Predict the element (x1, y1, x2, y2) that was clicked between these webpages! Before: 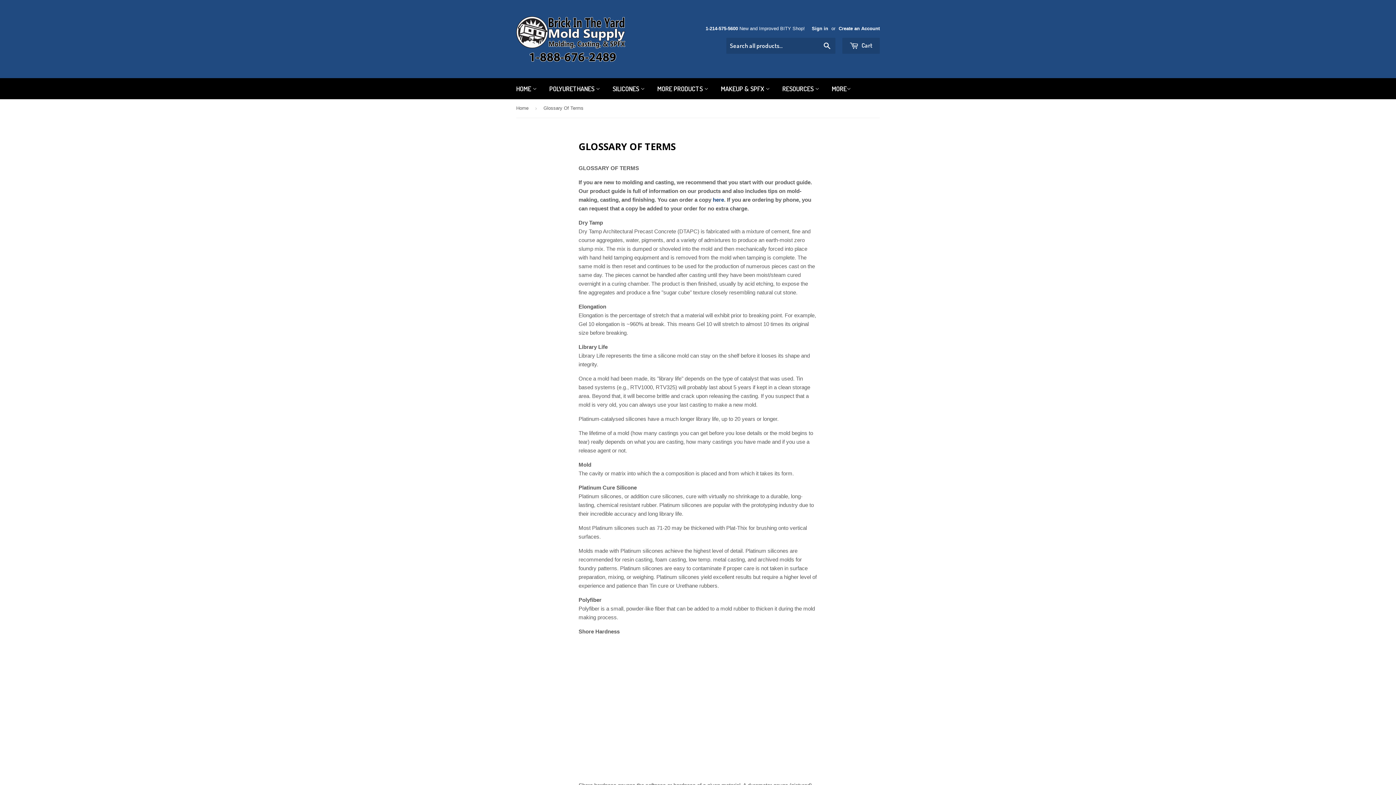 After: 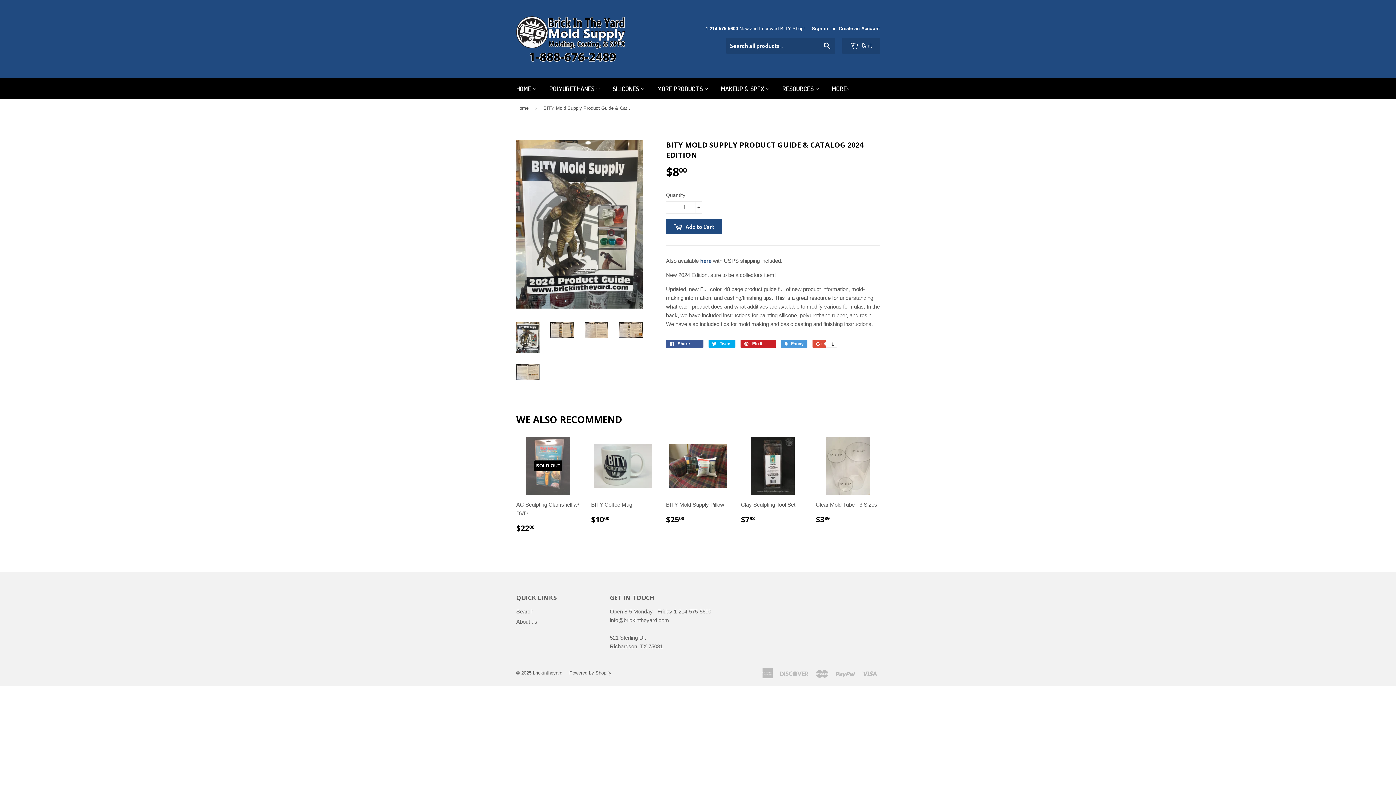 Action: bbox: (712, 196, 724, 202) label: here